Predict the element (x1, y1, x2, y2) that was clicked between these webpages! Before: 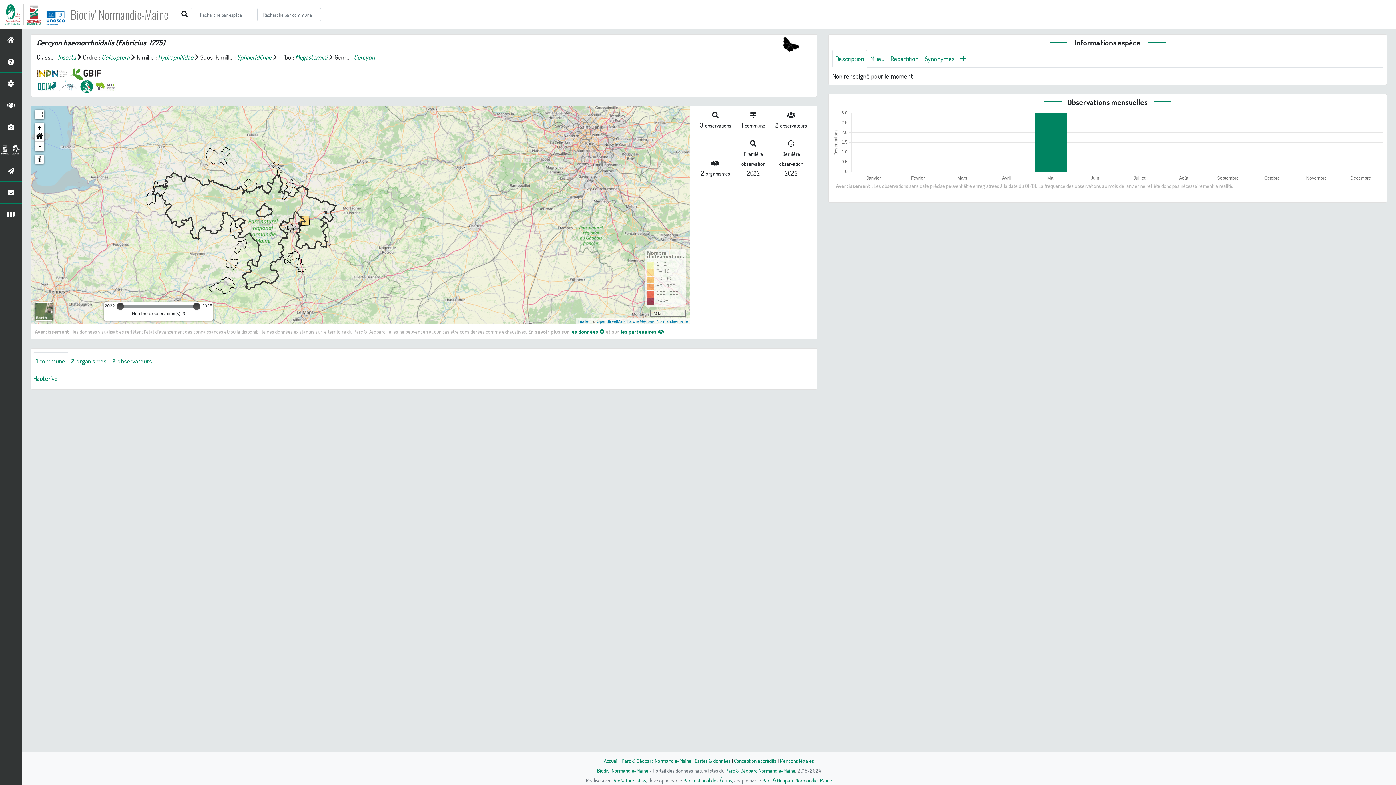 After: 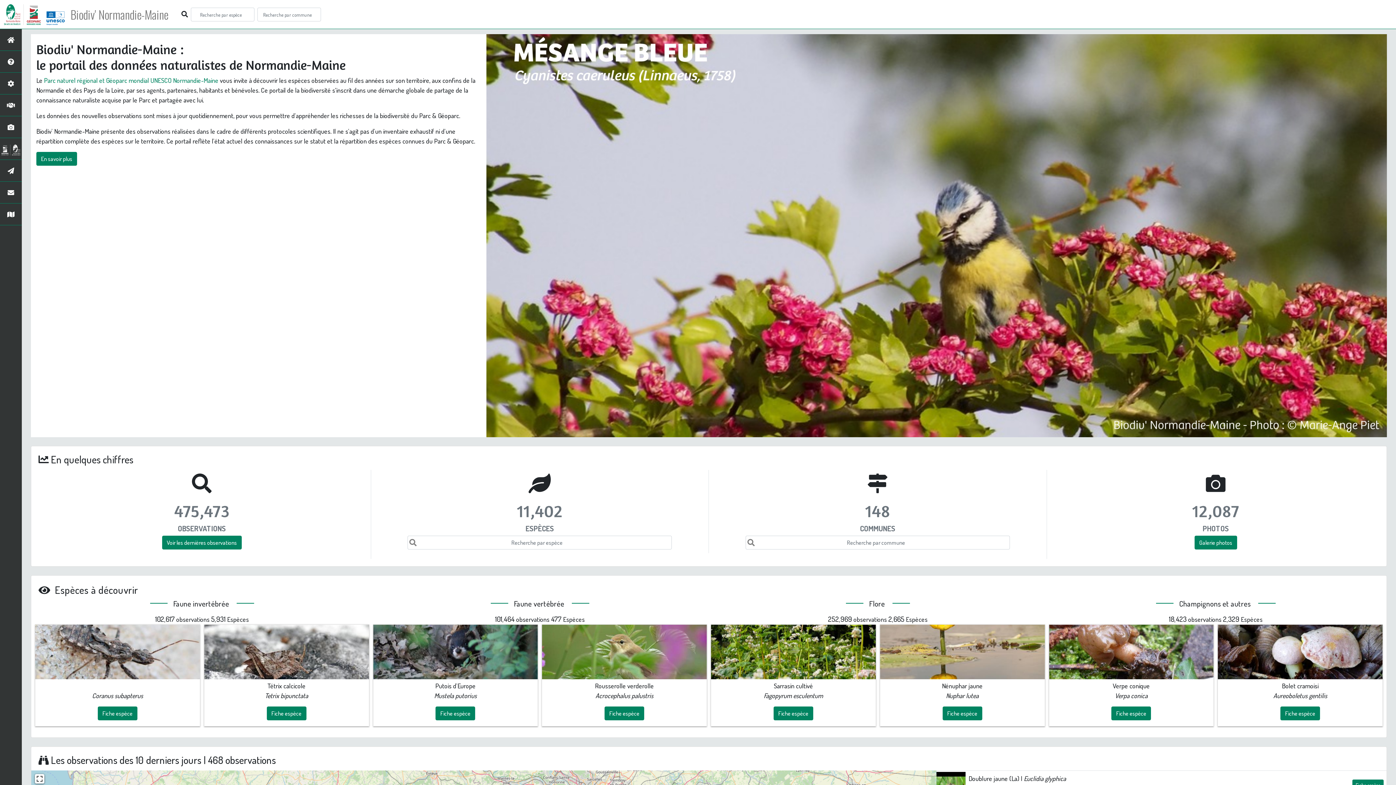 Action: bbox: (70, 7, 175, 21) label: Biodiv' Normandie-Maine